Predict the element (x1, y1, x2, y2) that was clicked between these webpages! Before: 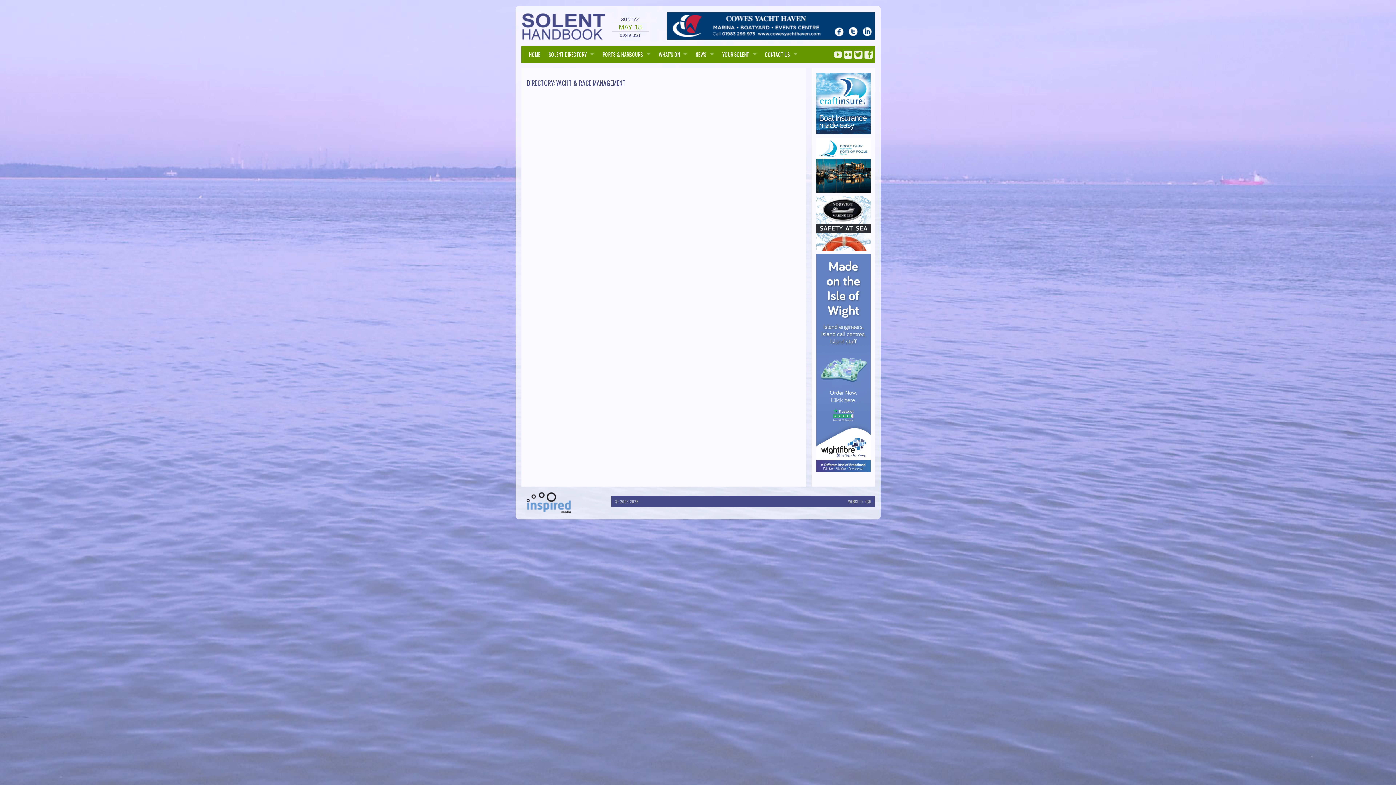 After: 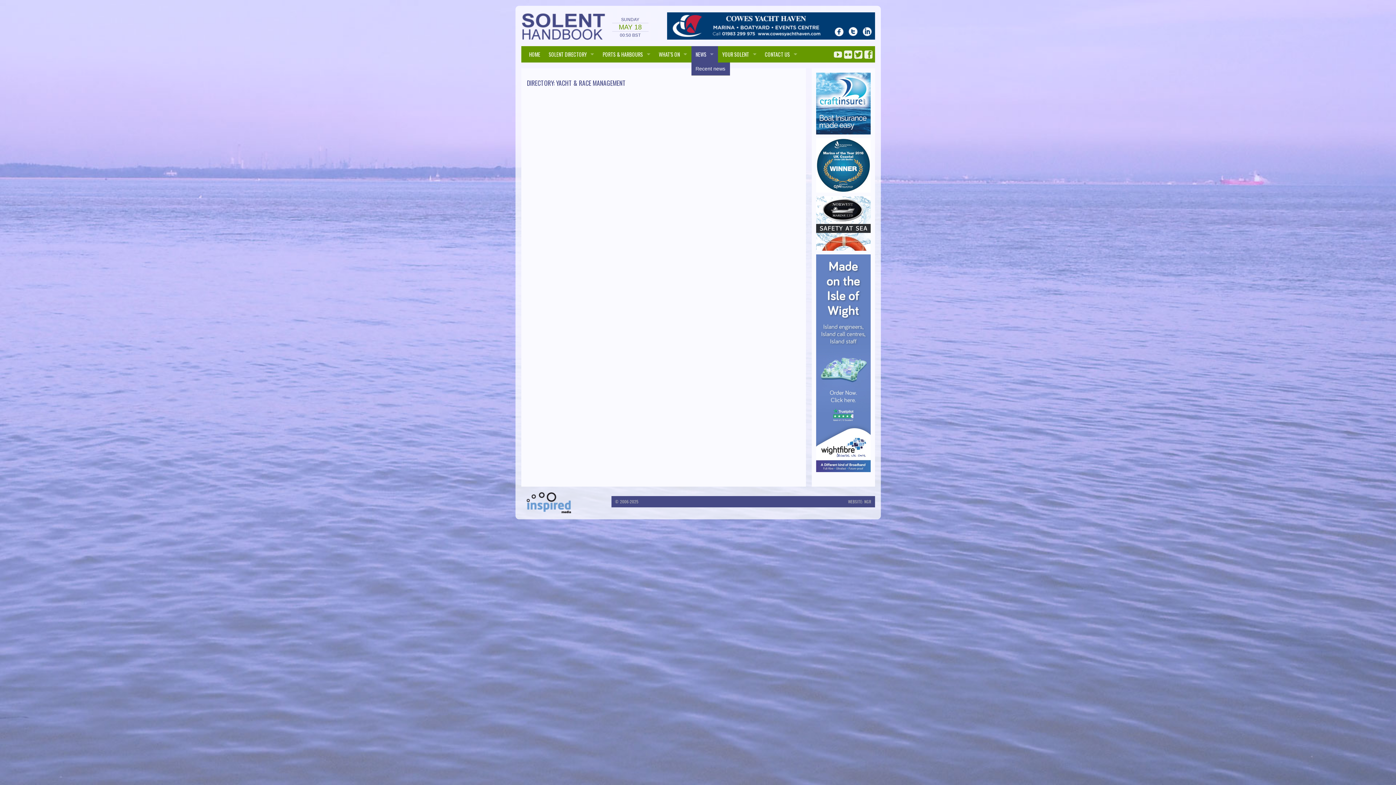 Action: bbox: (691, 46, 718, 62) label: NEWS